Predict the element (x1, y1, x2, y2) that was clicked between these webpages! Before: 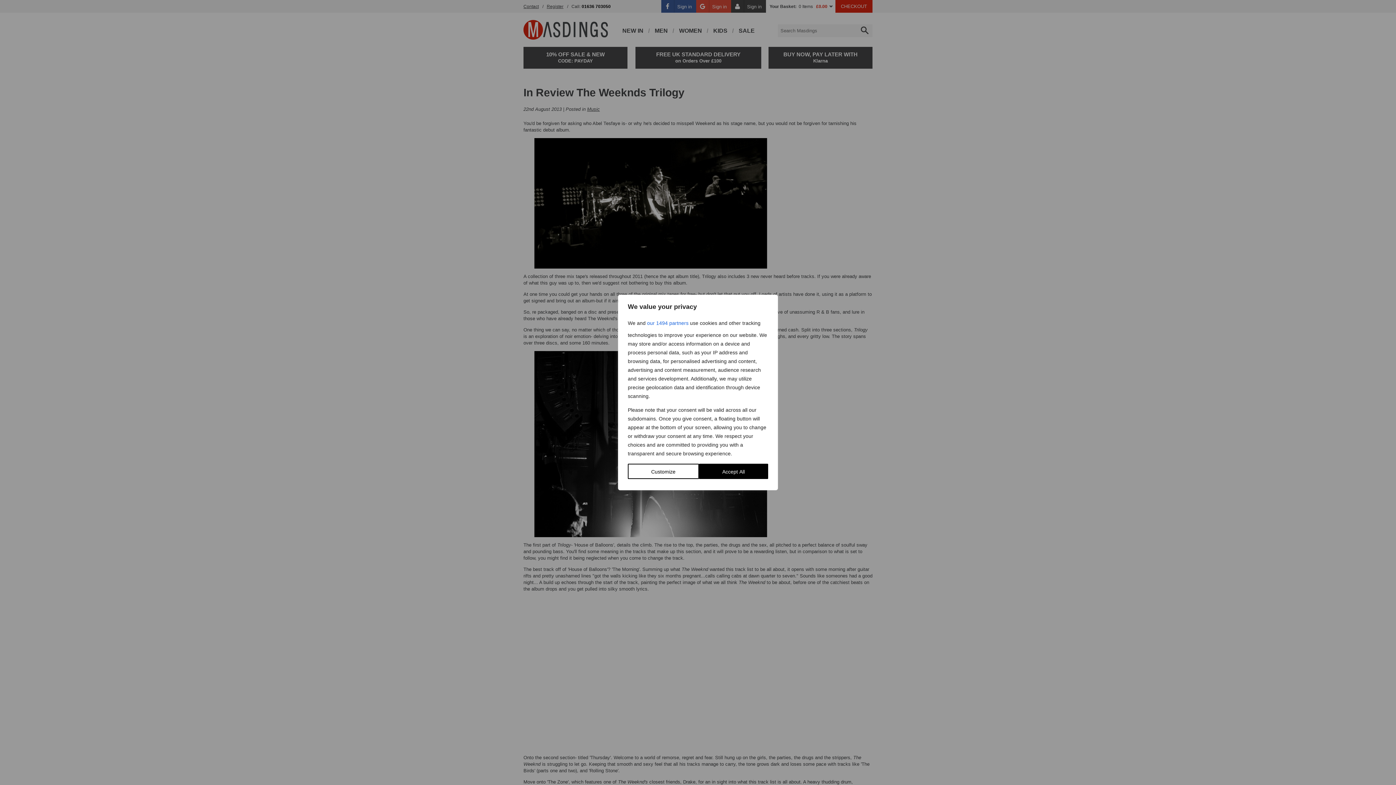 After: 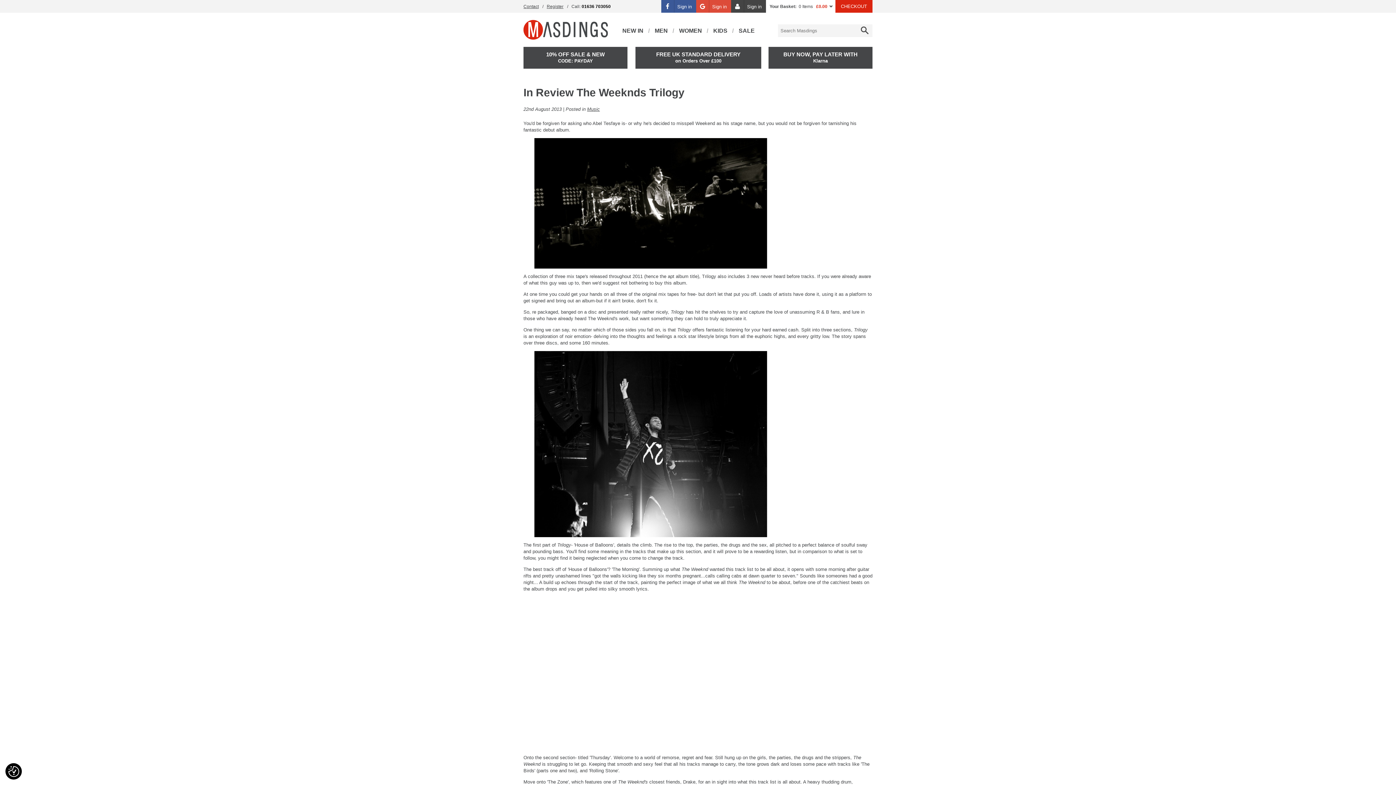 Action: label: Accept All bbox: (699, 464, 768, 479)